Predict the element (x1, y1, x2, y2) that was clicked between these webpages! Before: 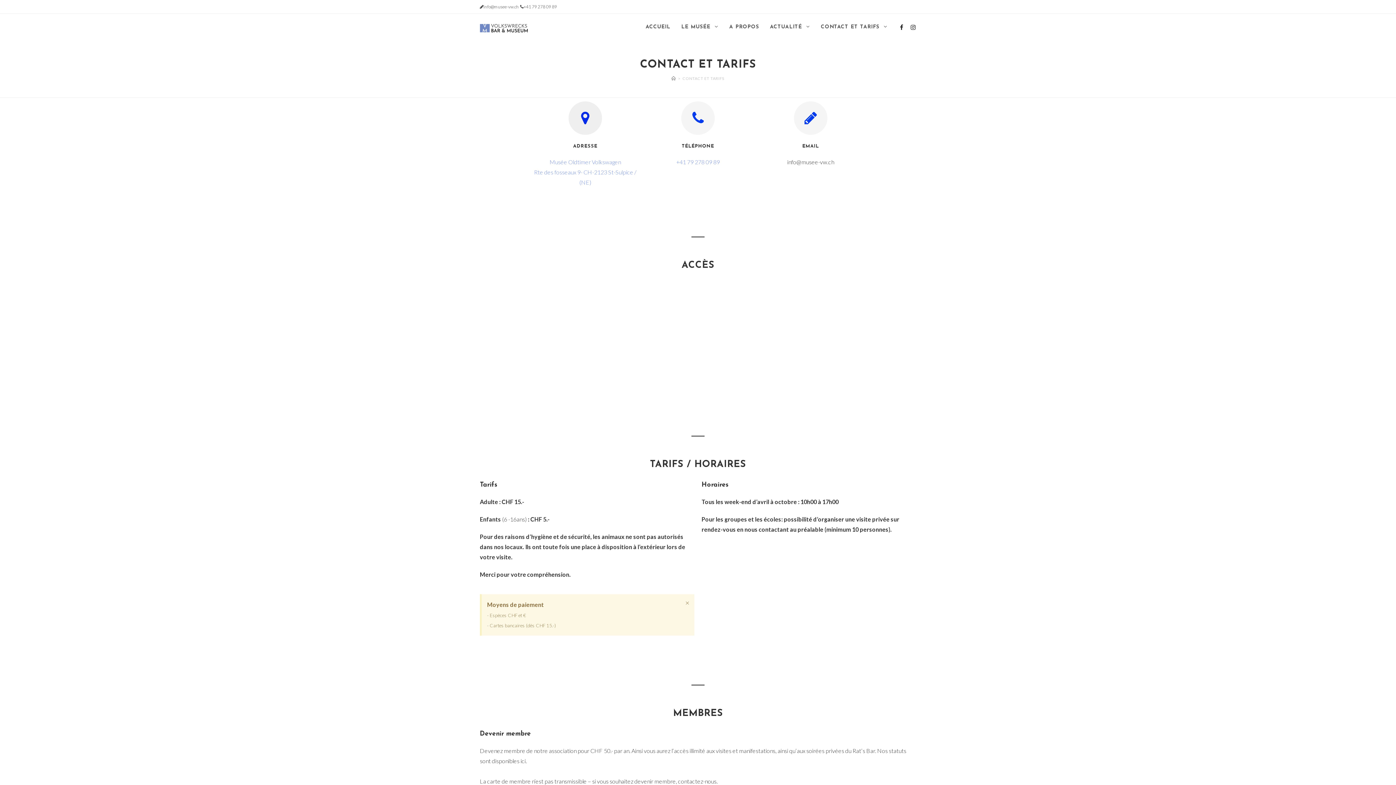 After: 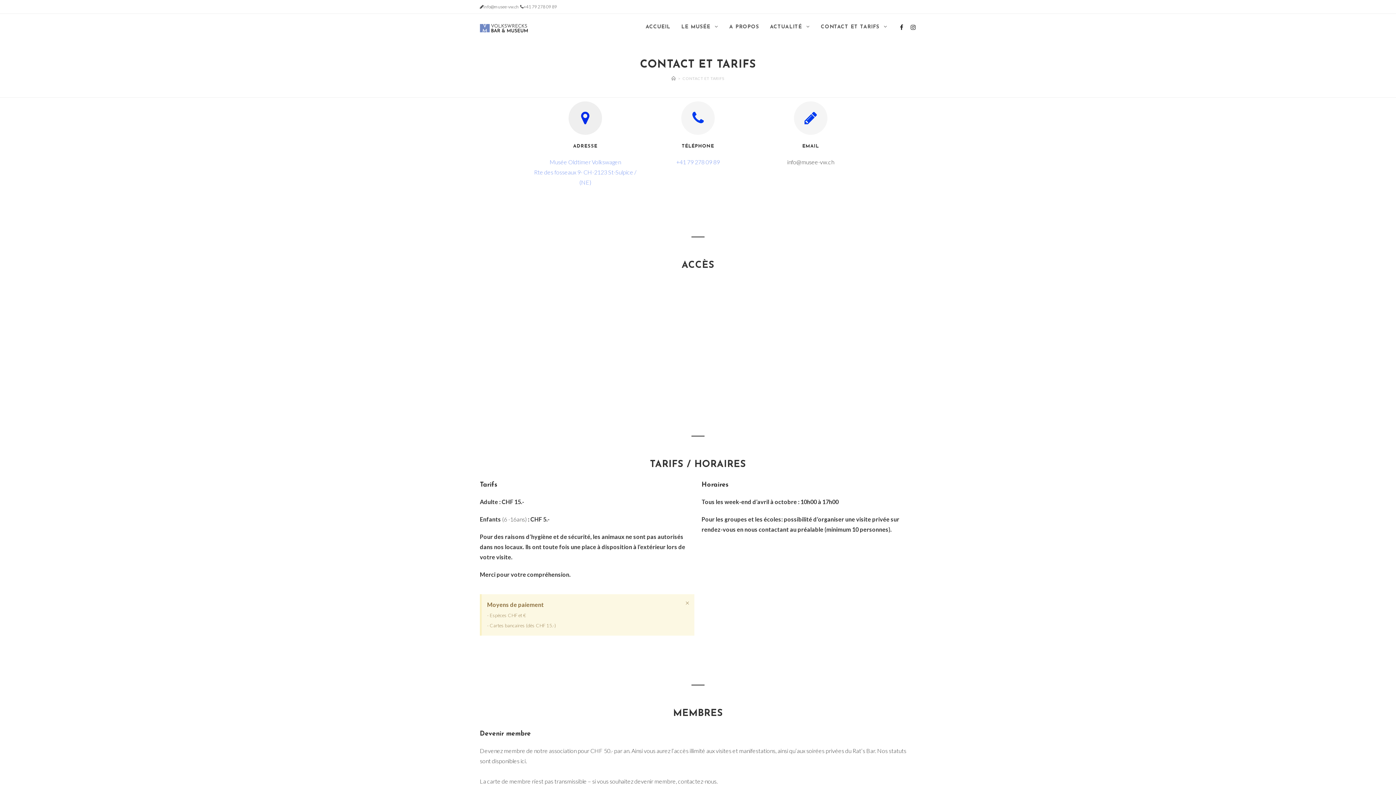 Action: bbox: (794, 101, 827, 134)